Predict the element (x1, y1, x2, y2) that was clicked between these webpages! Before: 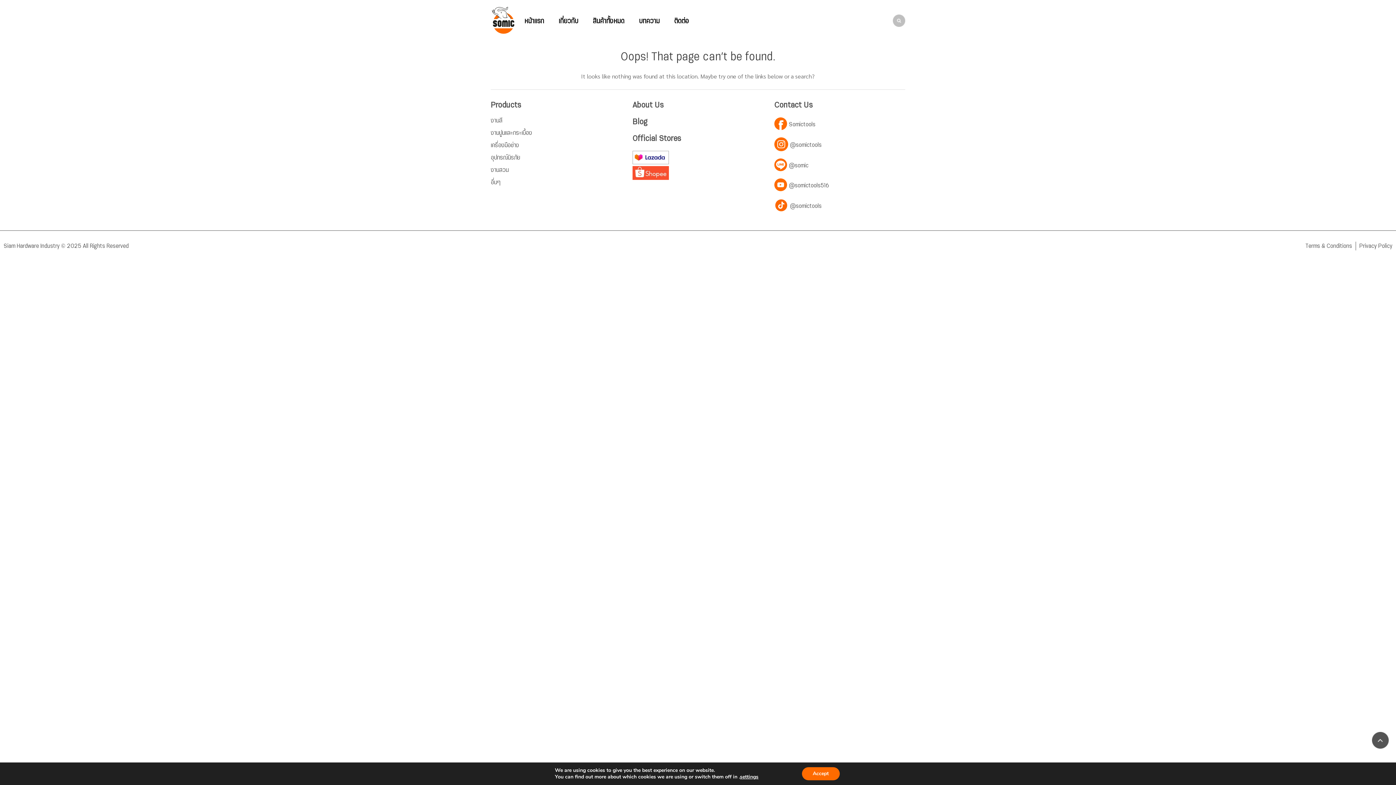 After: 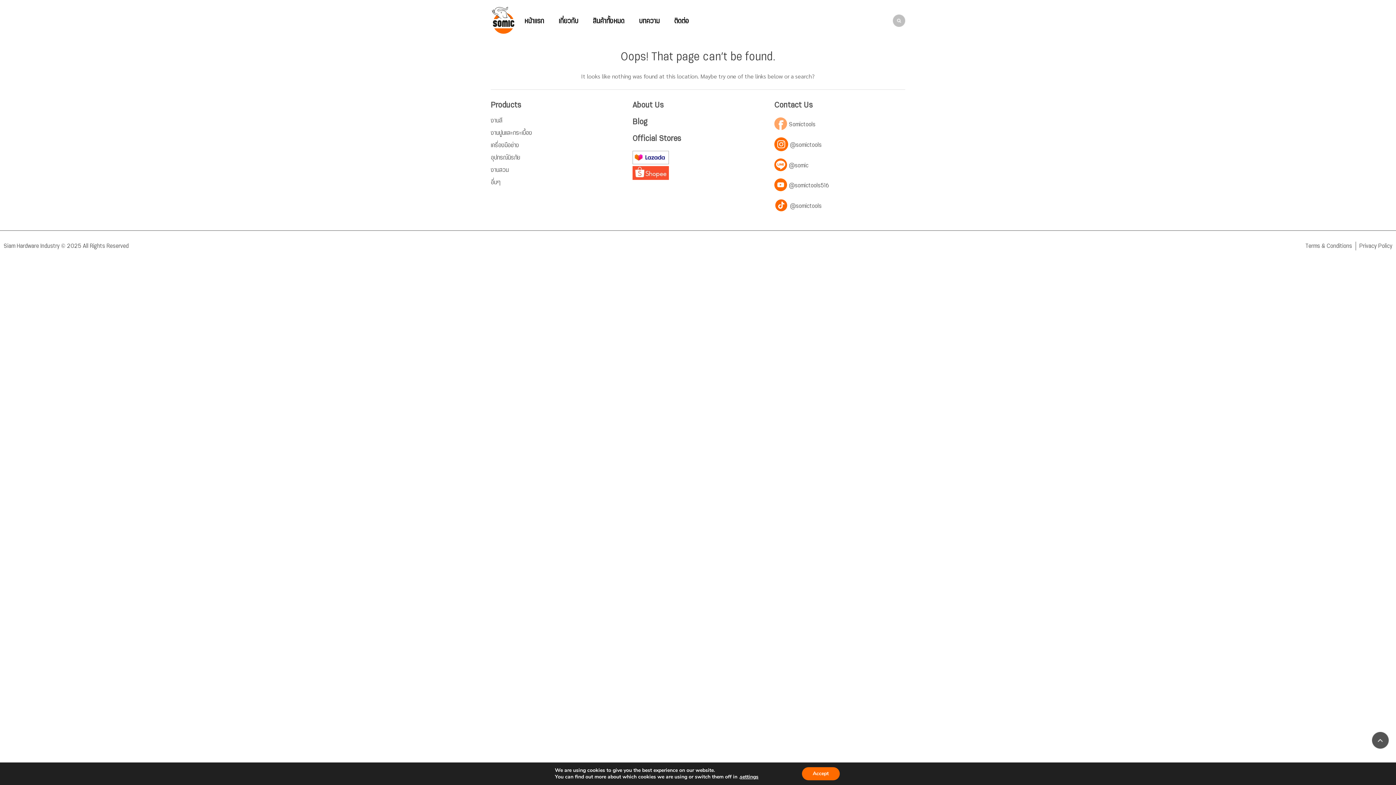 Action: label: Somictools bbox: (774, 117, 905, 131)